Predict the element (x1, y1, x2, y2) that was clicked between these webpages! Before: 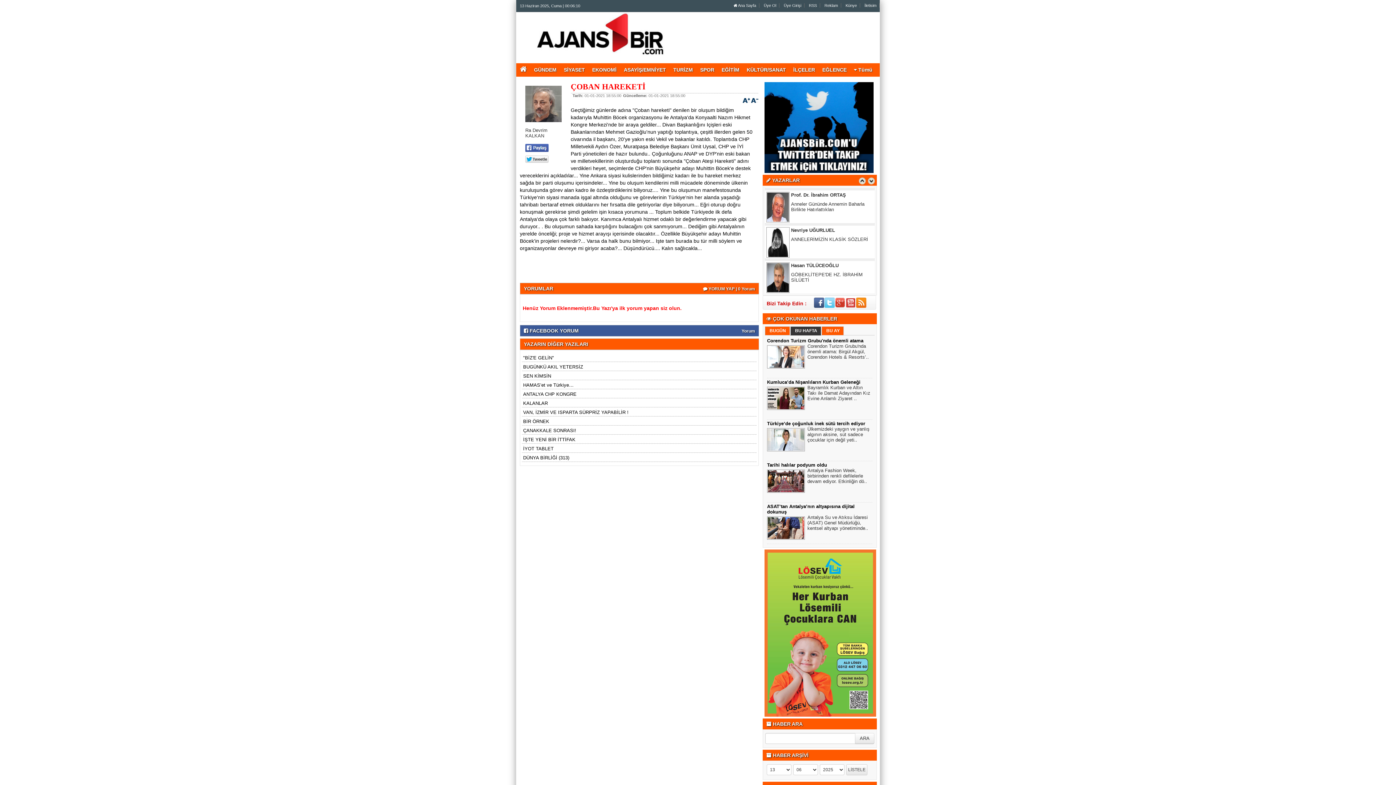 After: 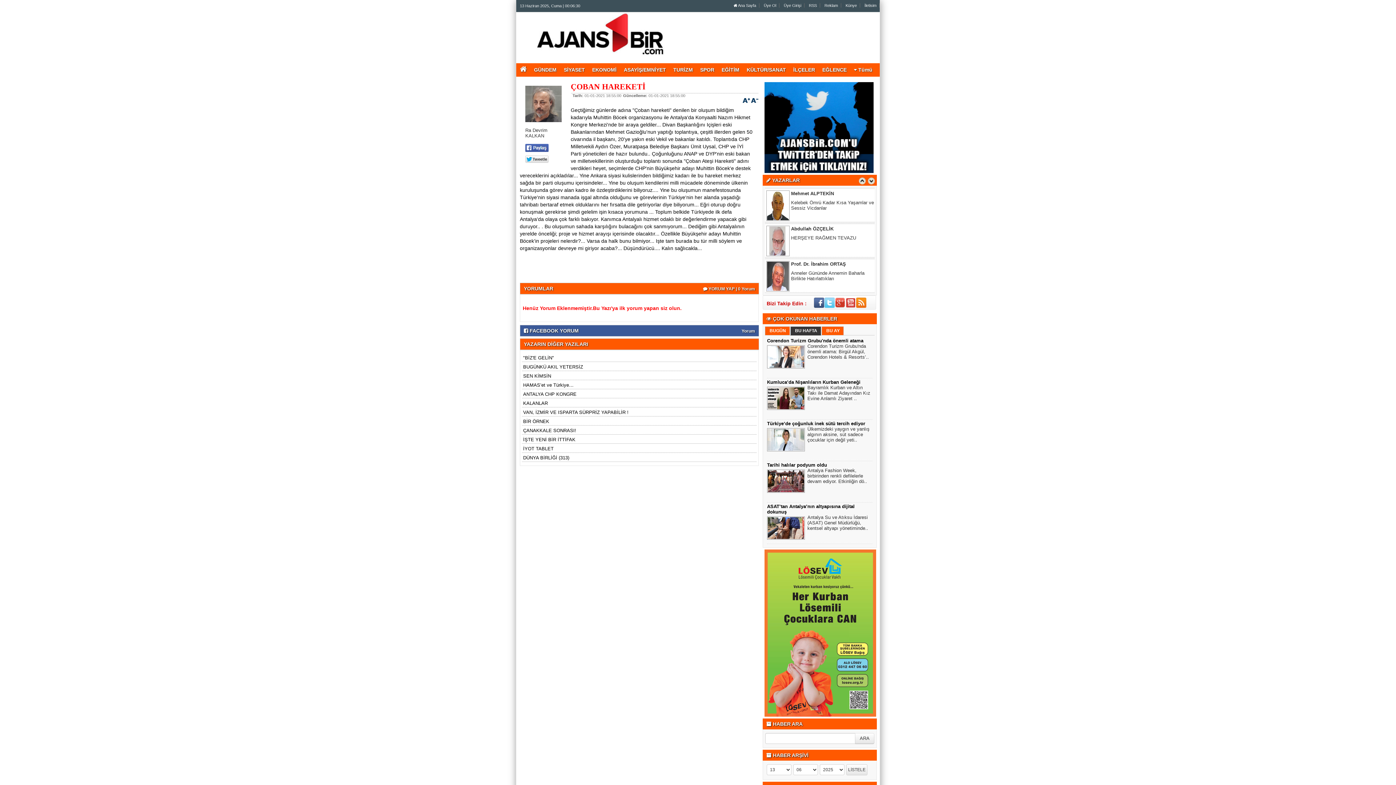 Action: bbox: (764, 125, 873, 129)